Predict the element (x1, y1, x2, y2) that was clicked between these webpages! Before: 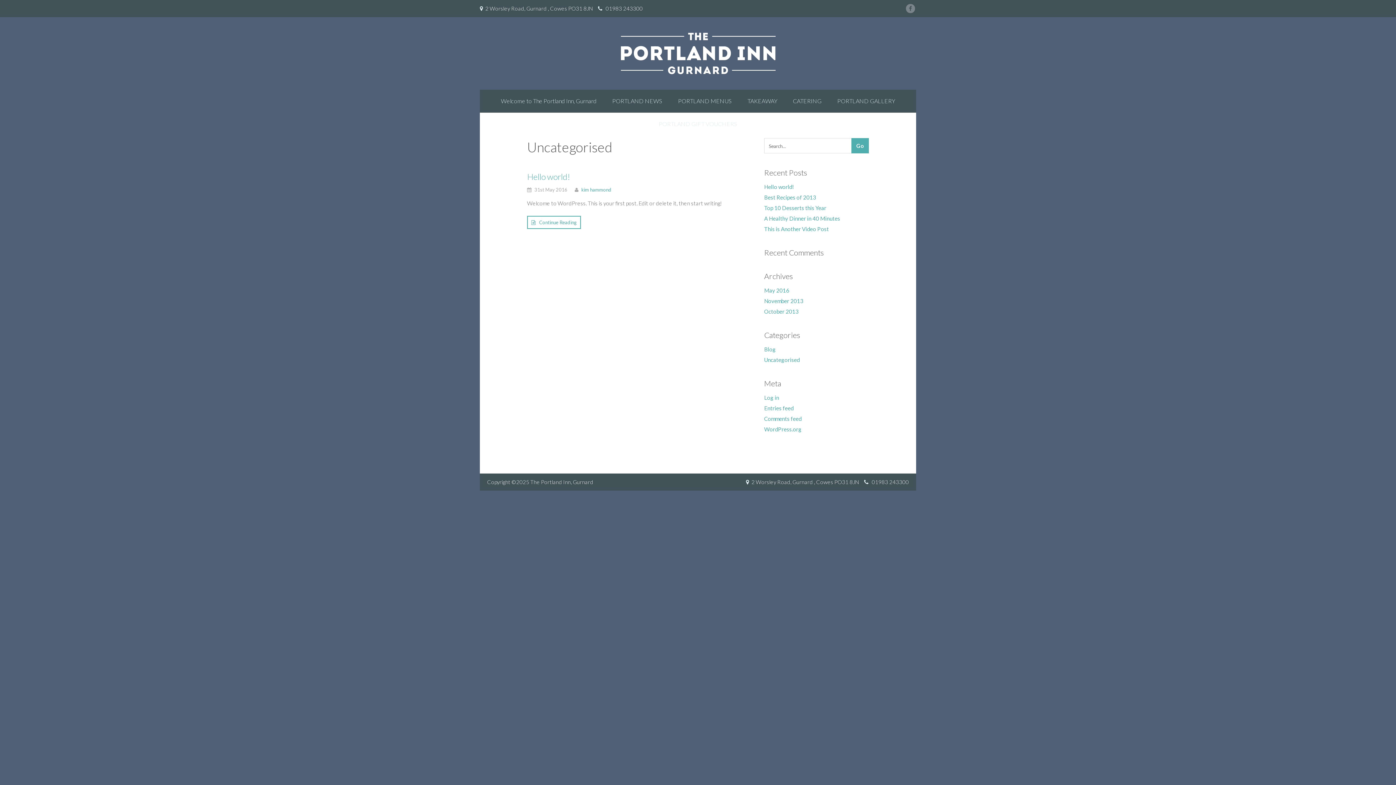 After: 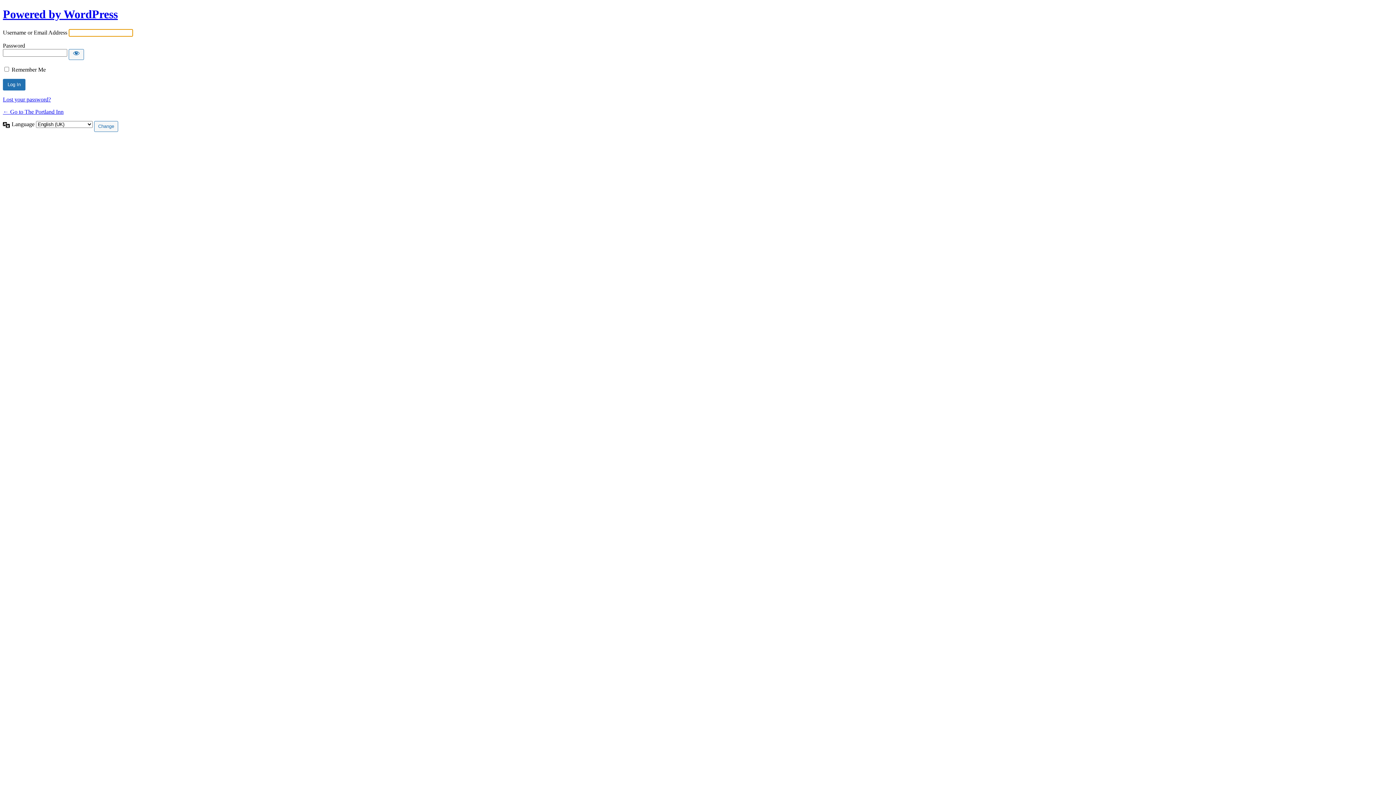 Action: label: Log in bbox: (764, 394, 779, 401)